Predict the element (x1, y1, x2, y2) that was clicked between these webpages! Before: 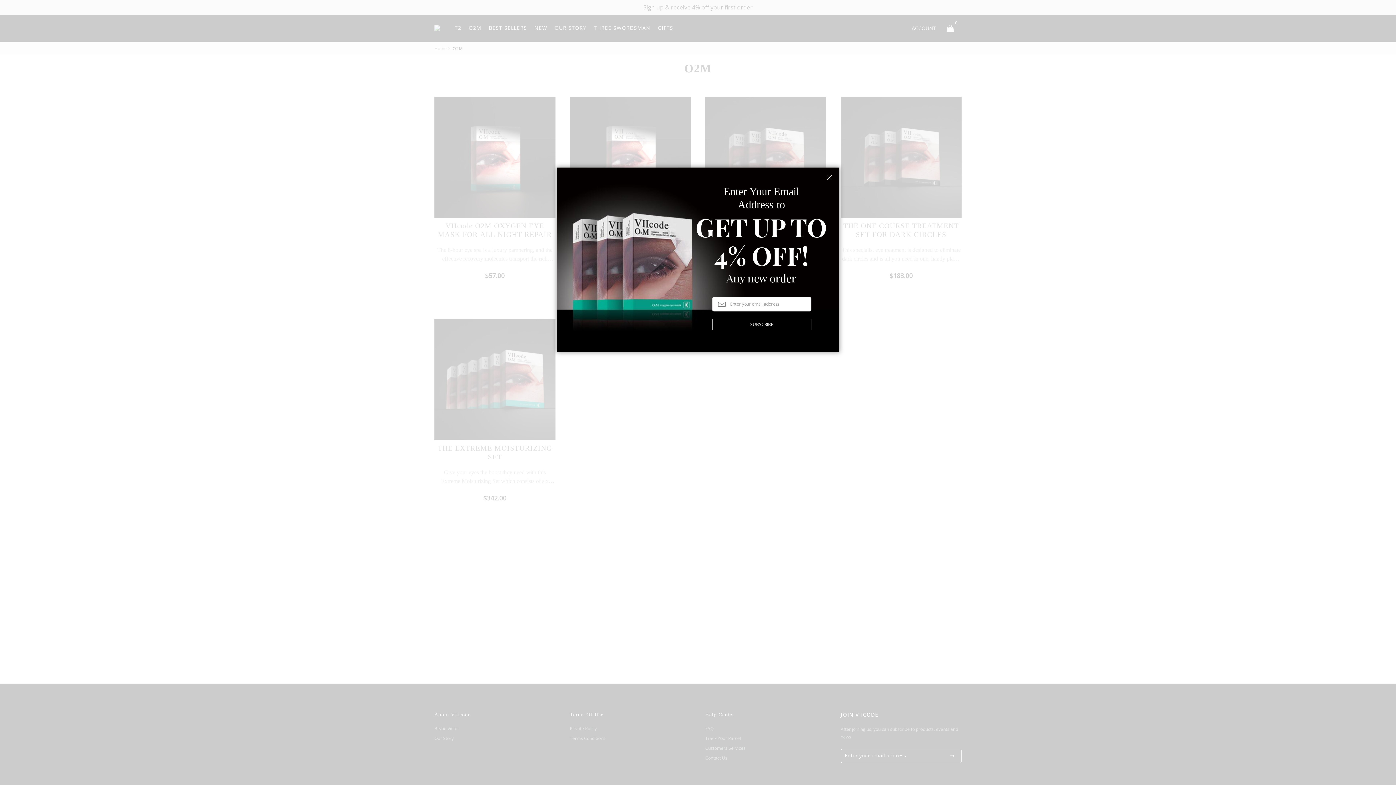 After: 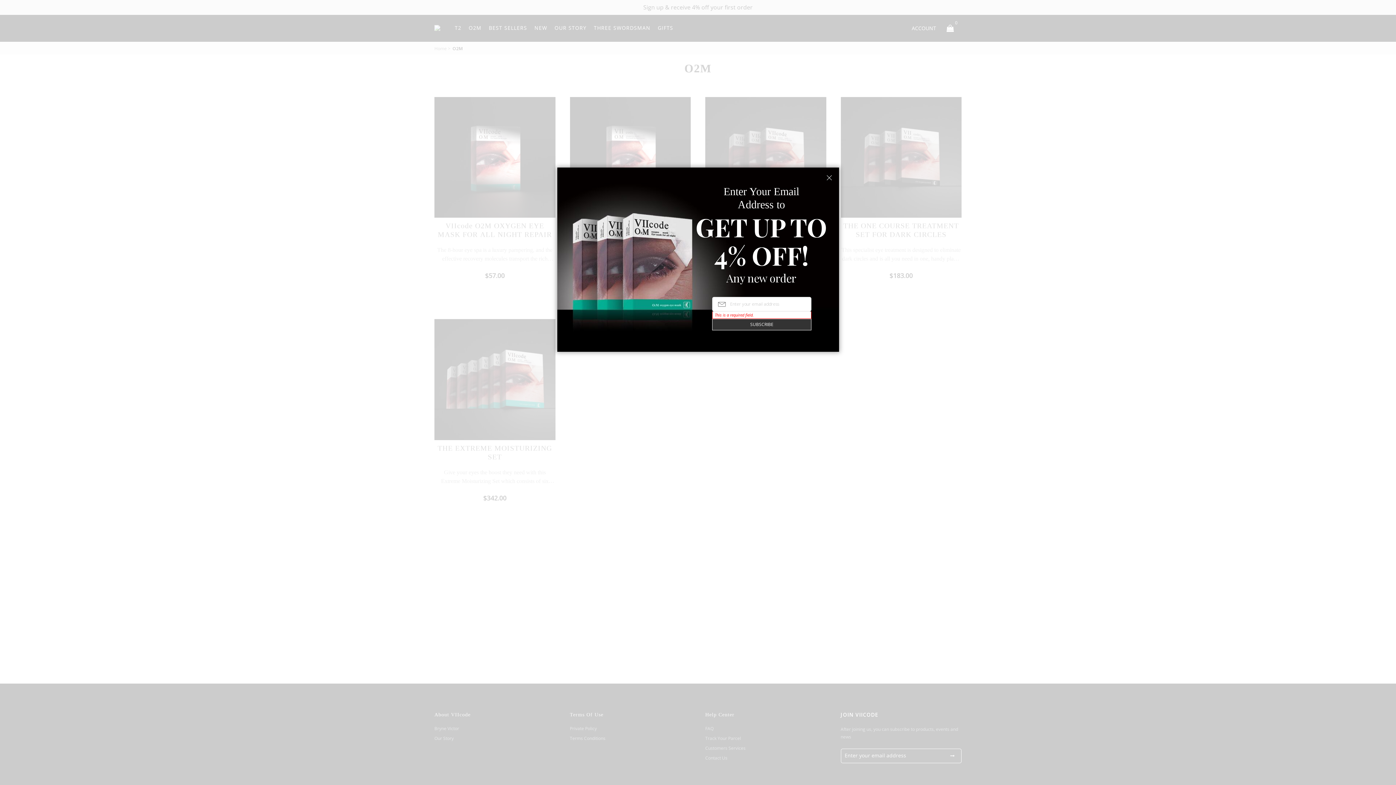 Action: bbox: (712, 318, 811, 330) label: SUBSCRIBE